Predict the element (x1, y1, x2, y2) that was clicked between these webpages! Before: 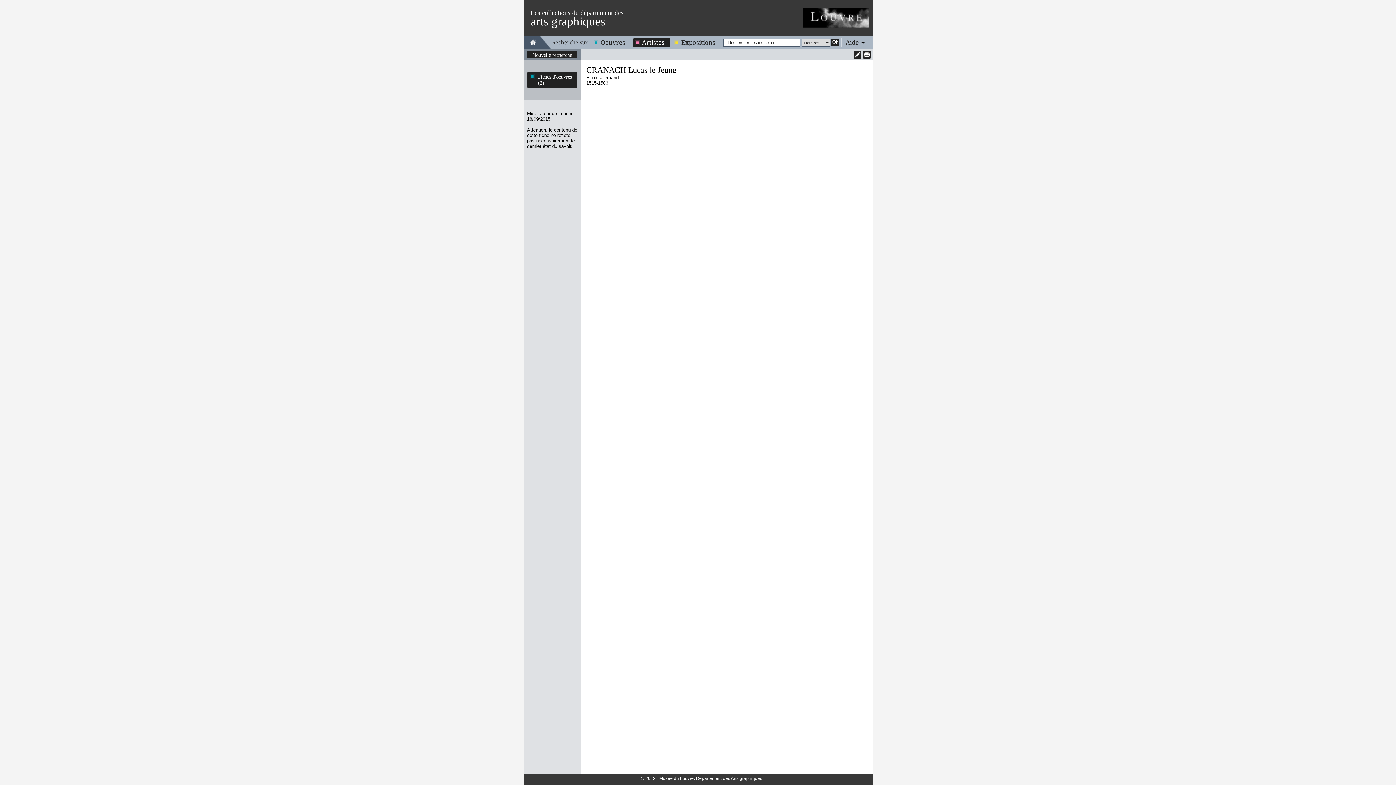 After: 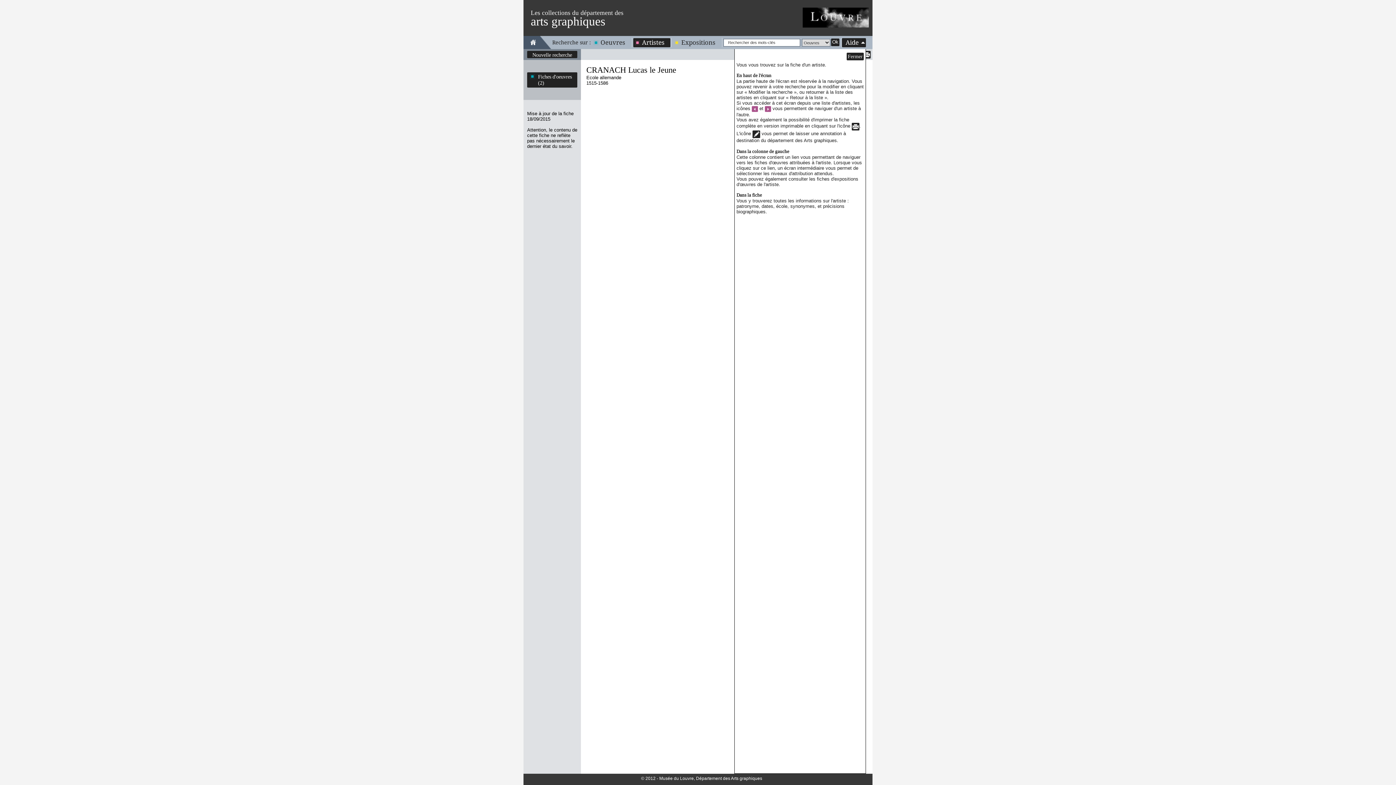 Action: label: Aide bbox: (842, 38, 866, 46)